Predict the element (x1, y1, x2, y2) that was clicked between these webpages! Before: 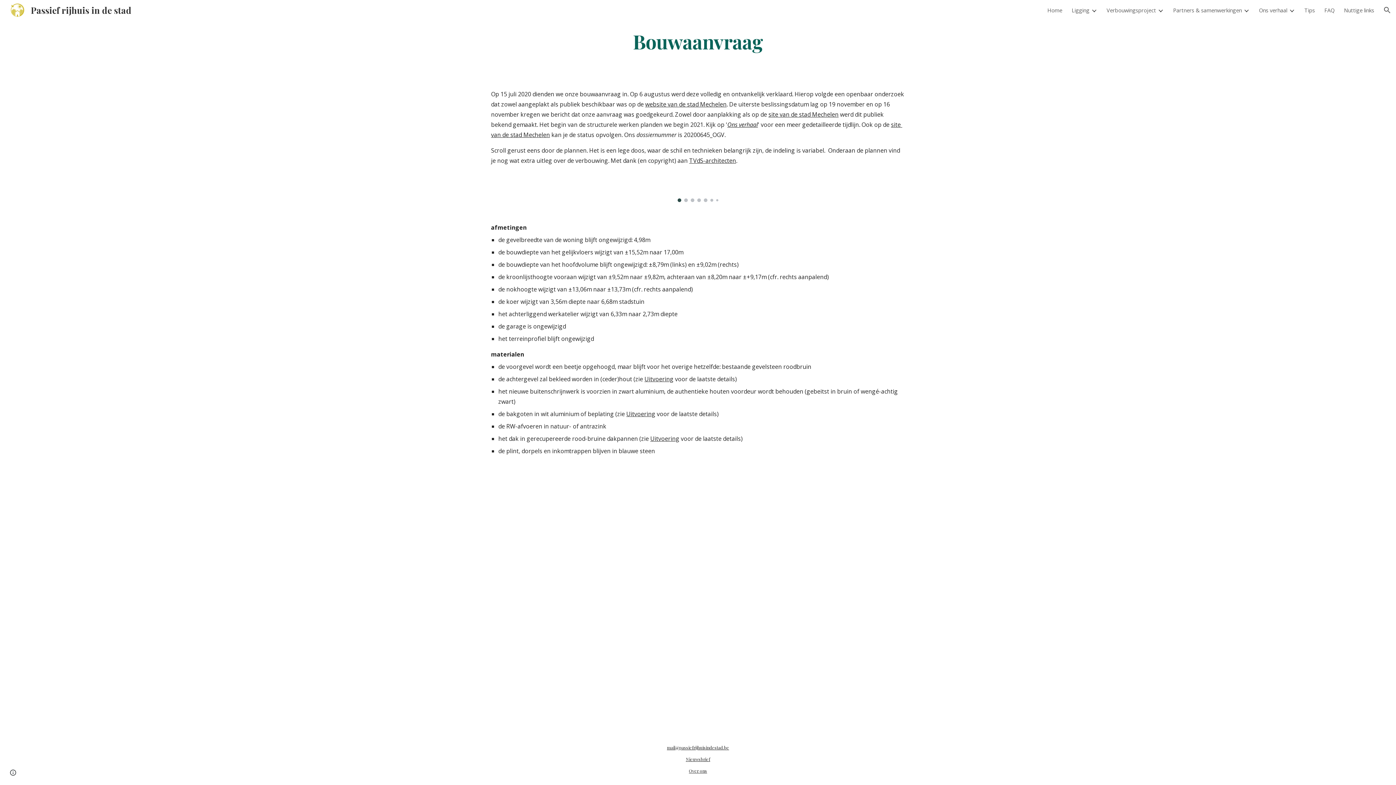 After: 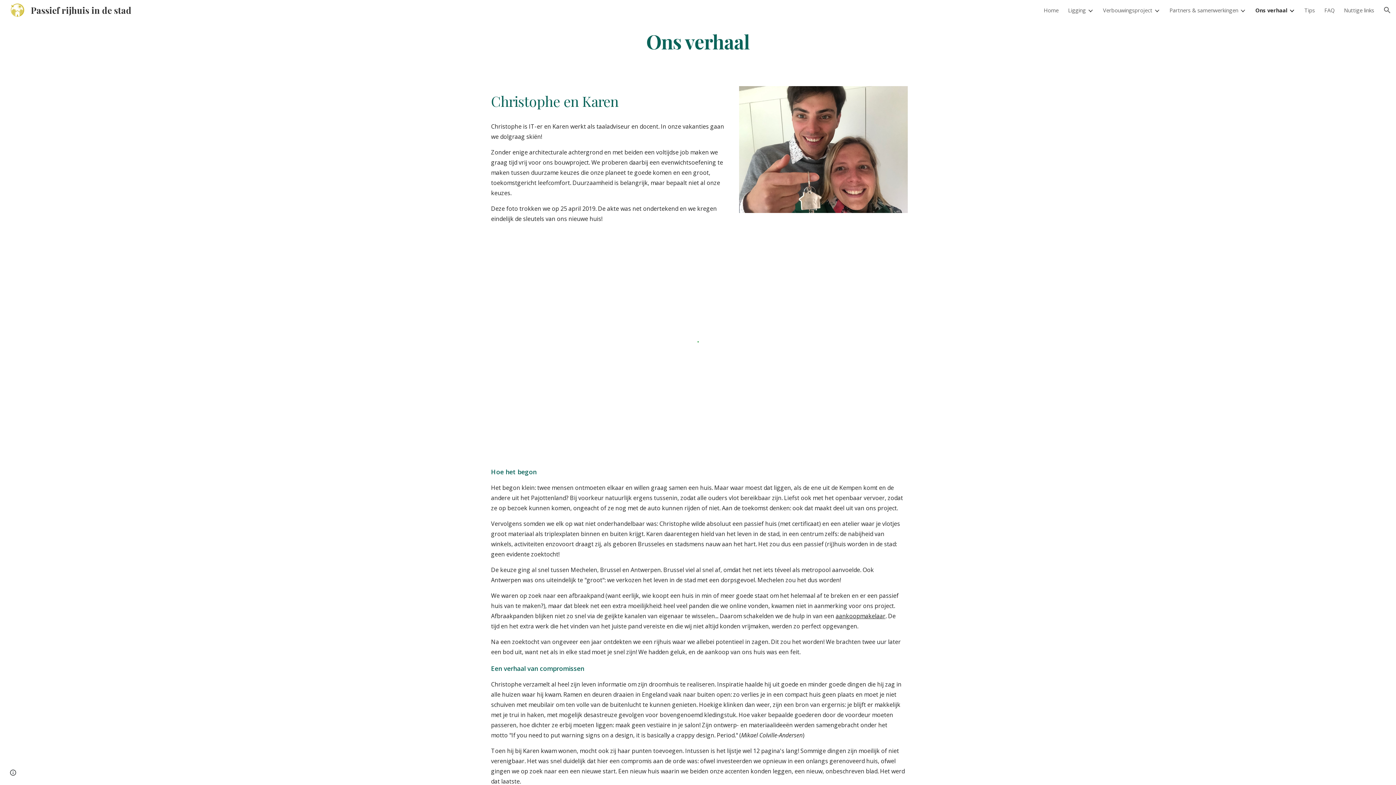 Action: bbox: (727, 120, 758, 128) label: Ons verhaal